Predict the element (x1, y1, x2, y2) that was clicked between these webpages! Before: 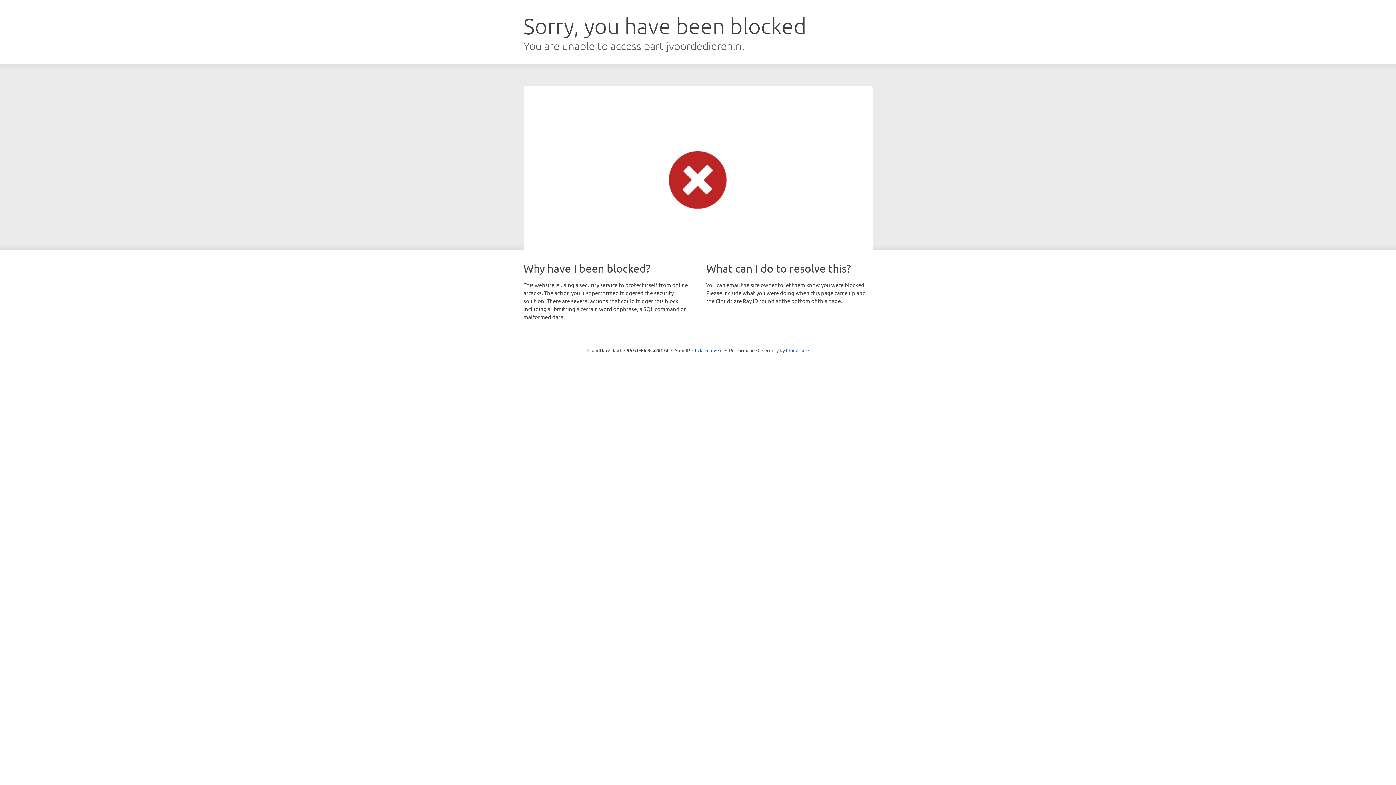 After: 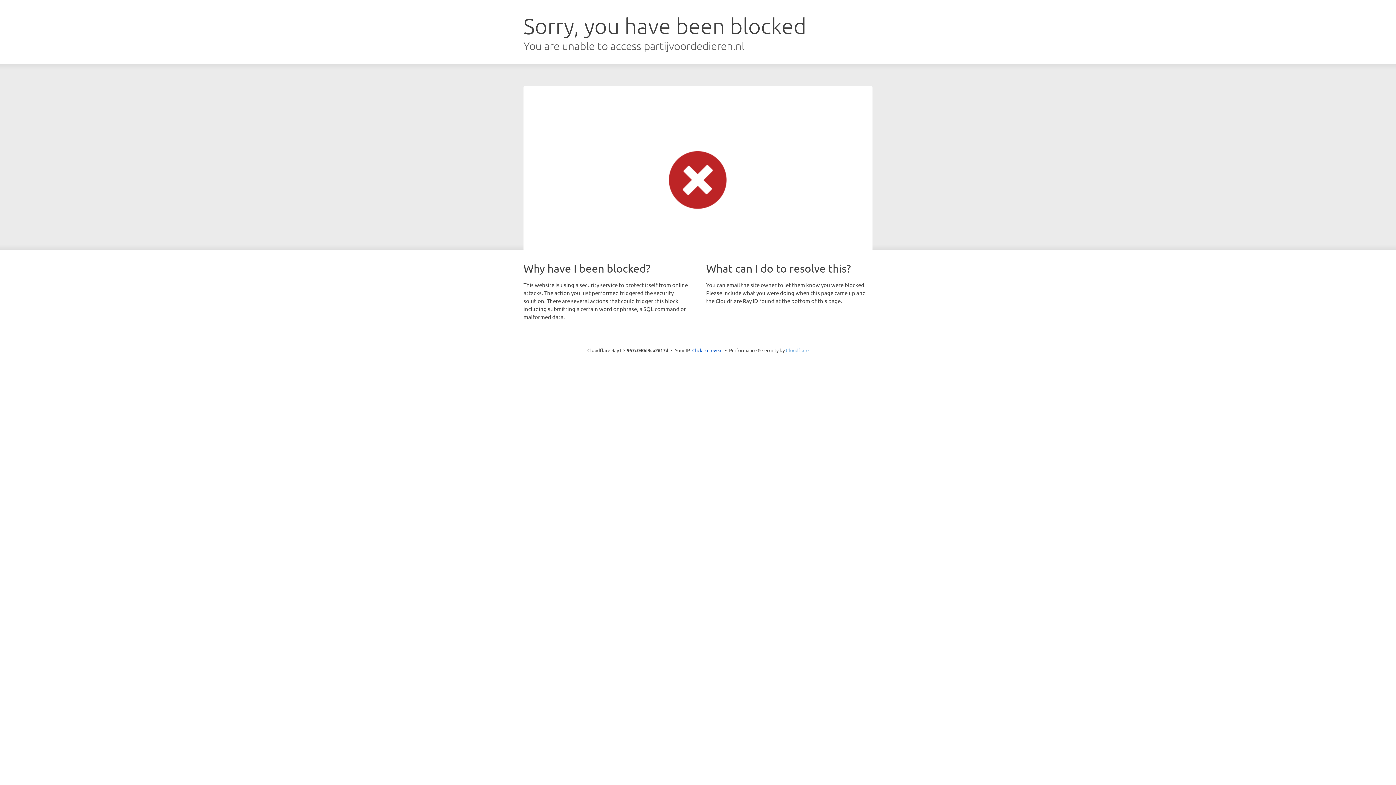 Action: label: Cloudflare bbox: (786, 347, 808, 353)